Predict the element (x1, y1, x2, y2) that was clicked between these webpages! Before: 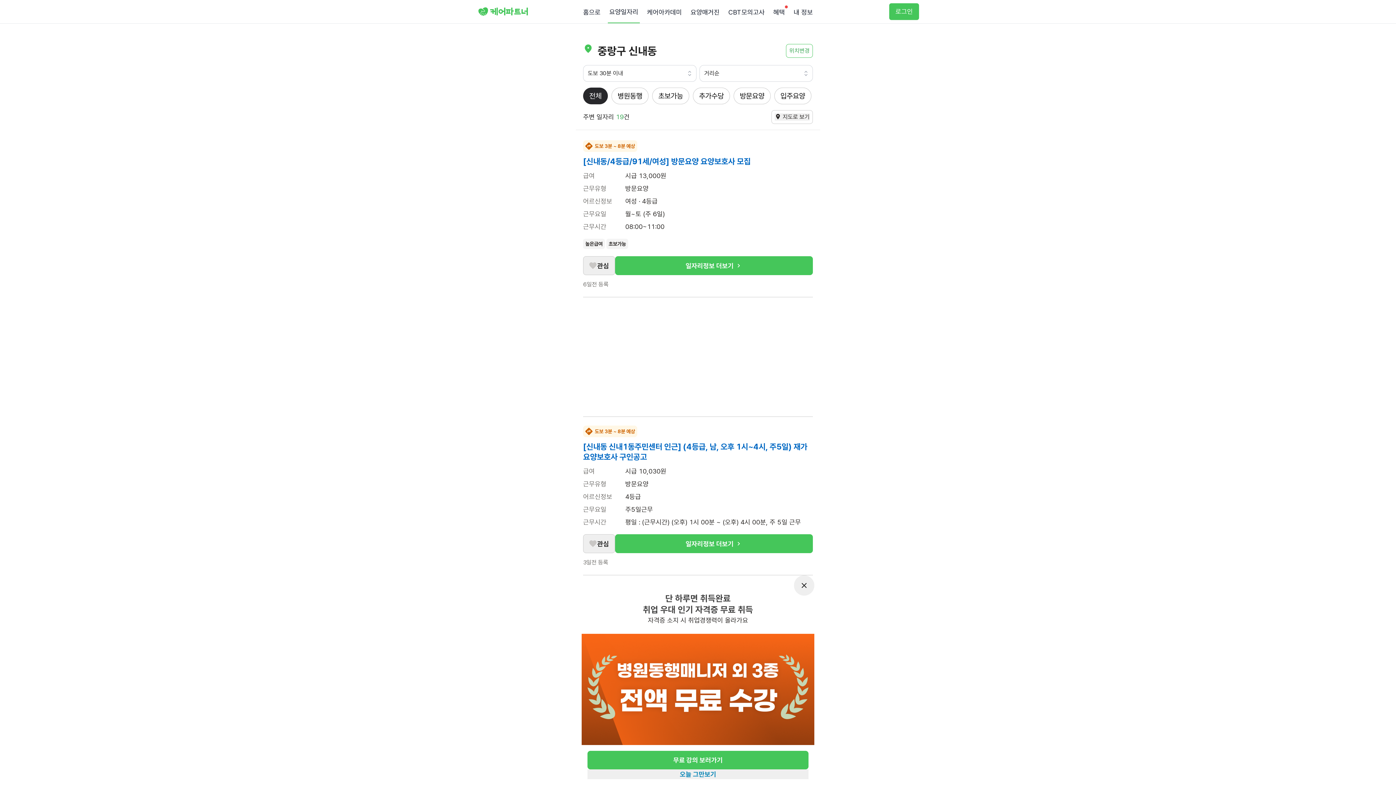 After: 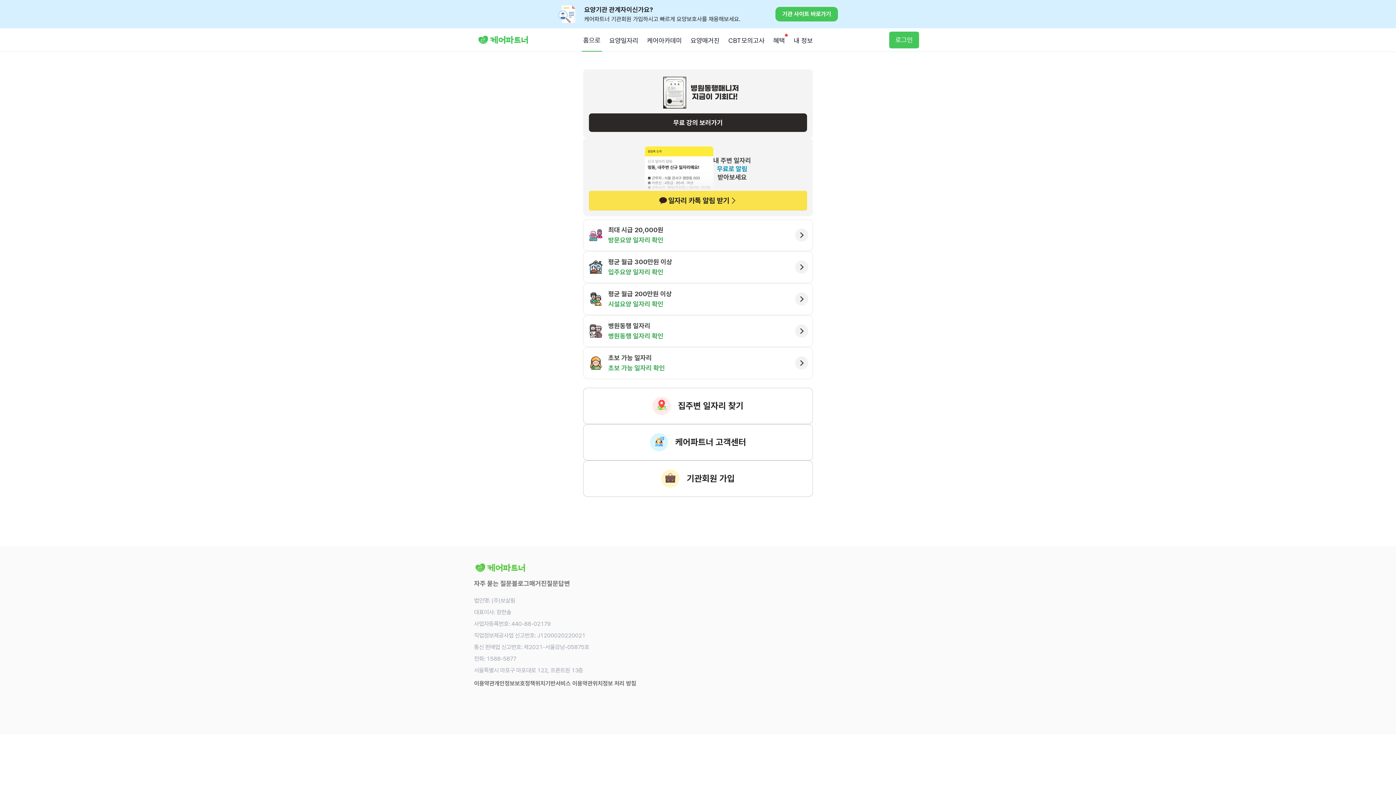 Action: bbox: (477, 5, 528, 18)